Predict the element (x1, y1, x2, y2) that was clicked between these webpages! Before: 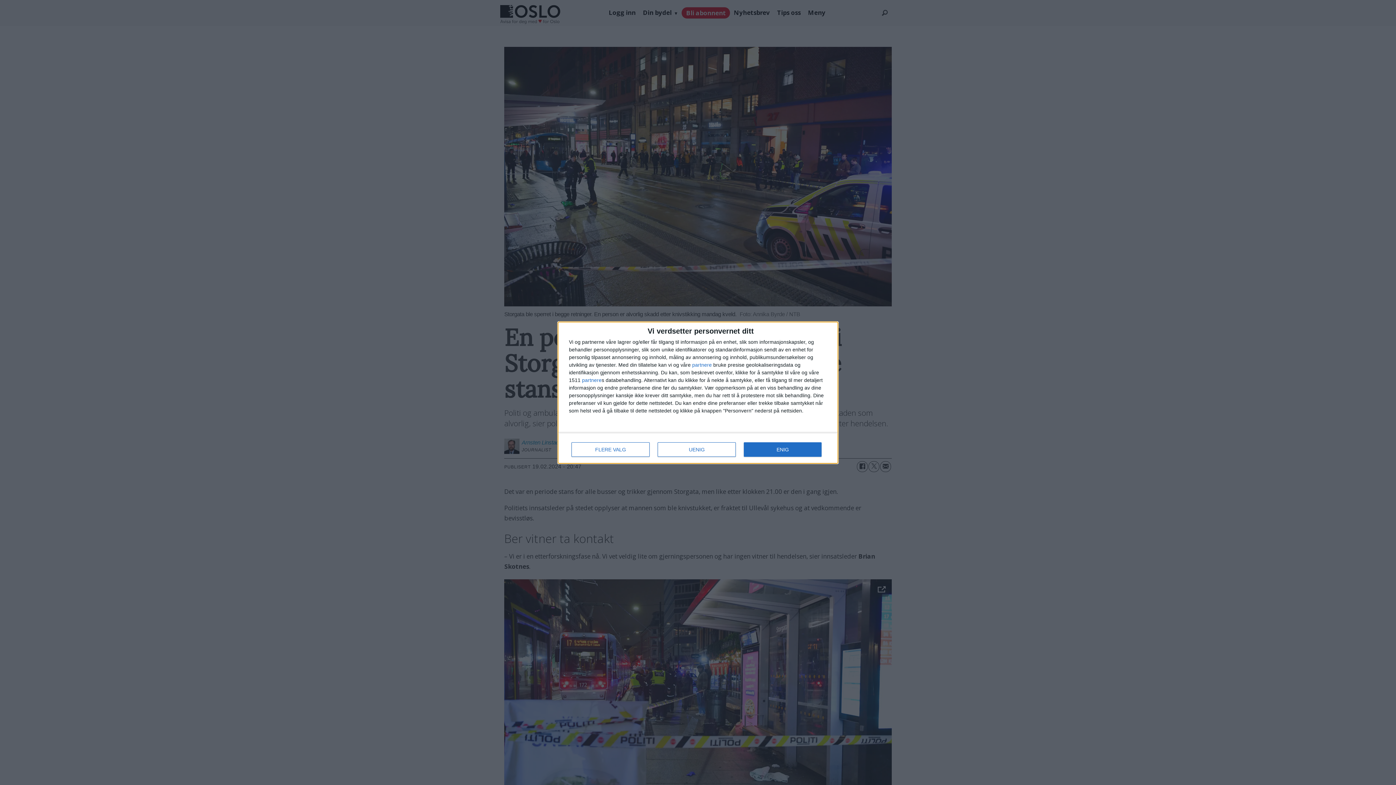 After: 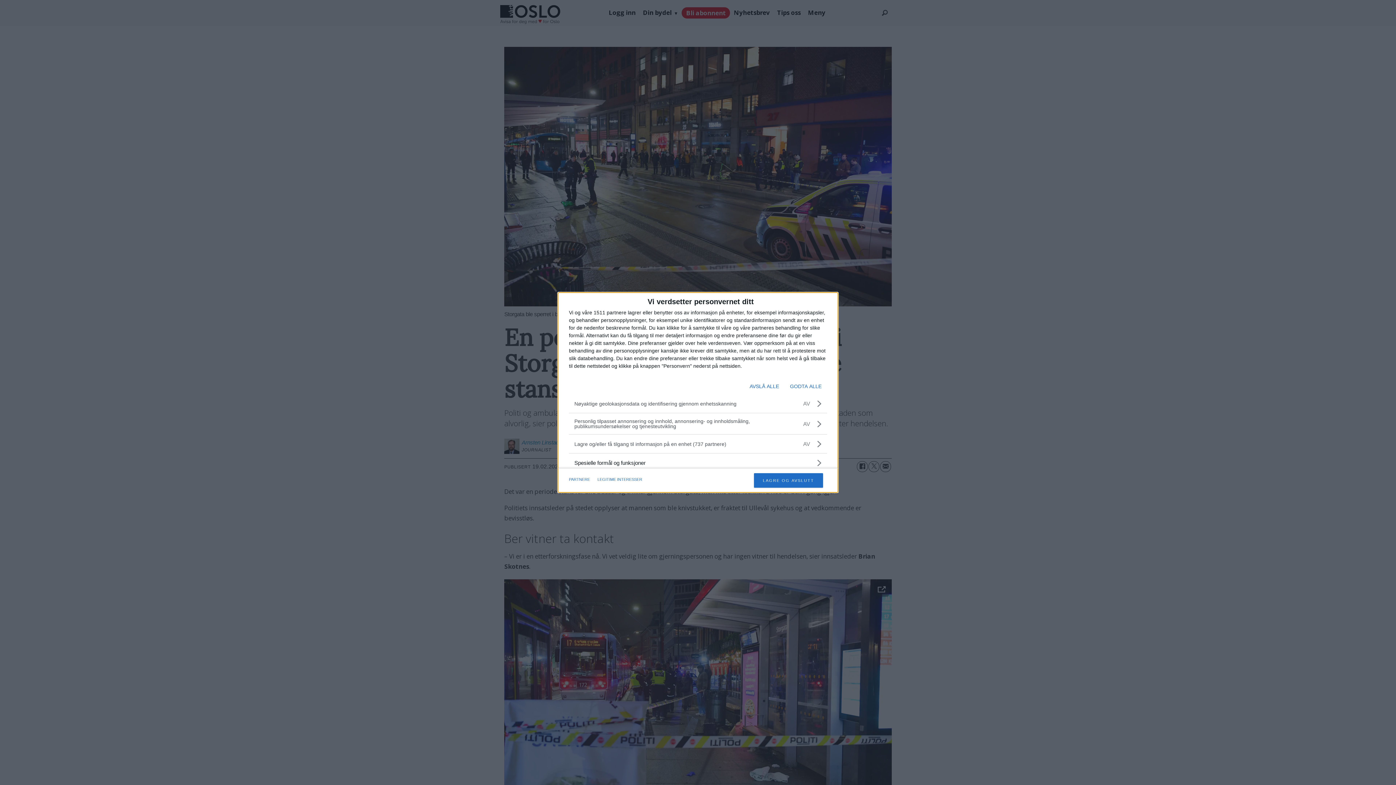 Action: label: FLERE VALG bbox: (571, 442, 649, 456)